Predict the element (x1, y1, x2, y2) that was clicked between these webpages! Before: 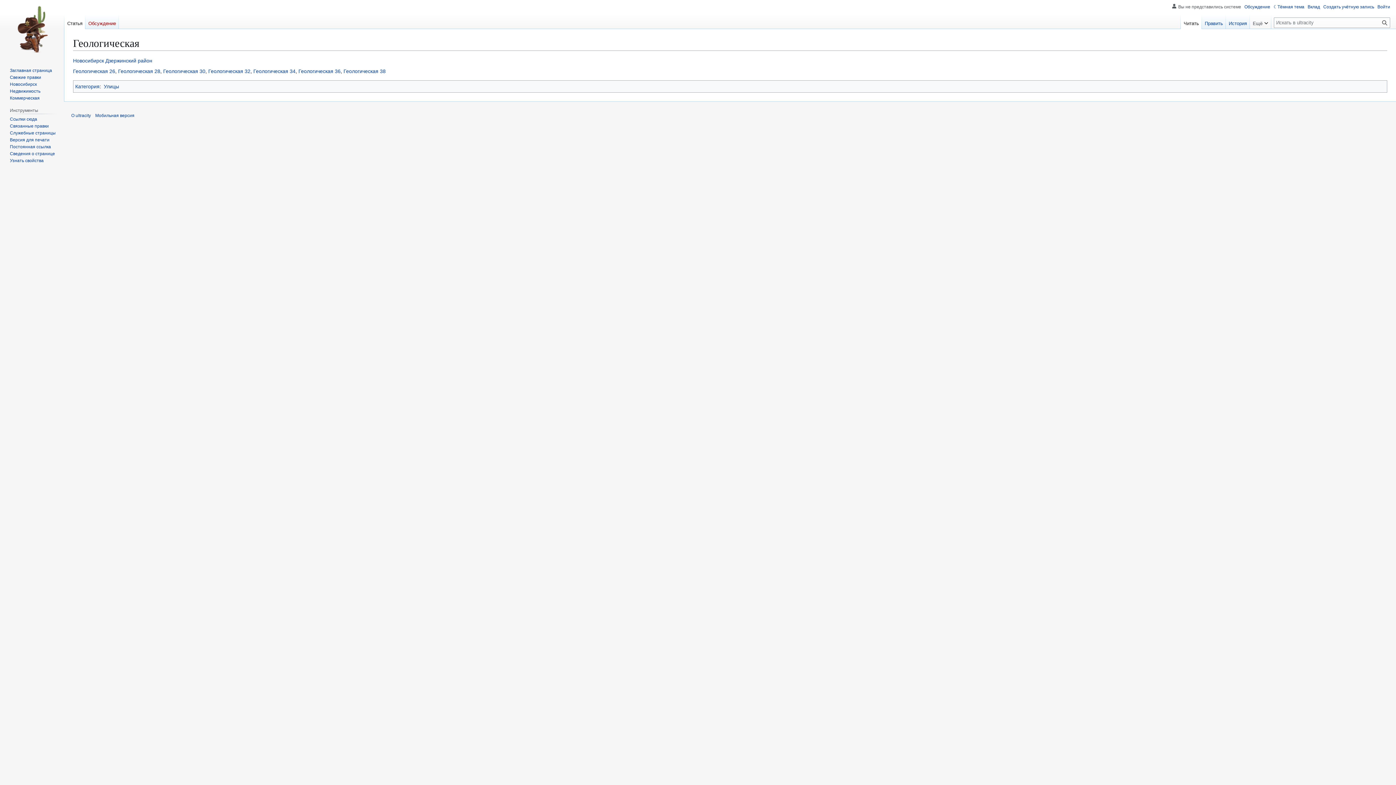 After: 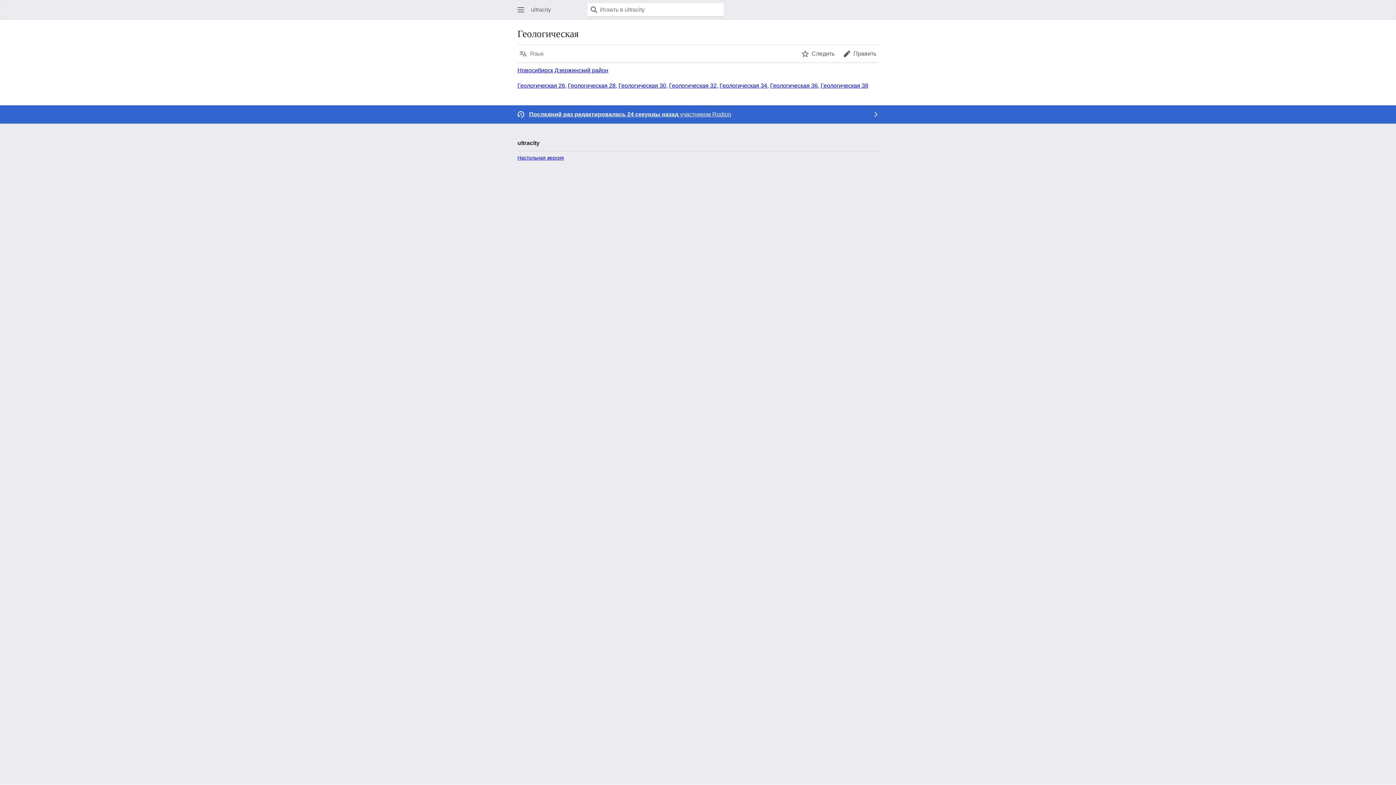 Action: bbox: (95, 113, 134, 118) label: Мобильная версия